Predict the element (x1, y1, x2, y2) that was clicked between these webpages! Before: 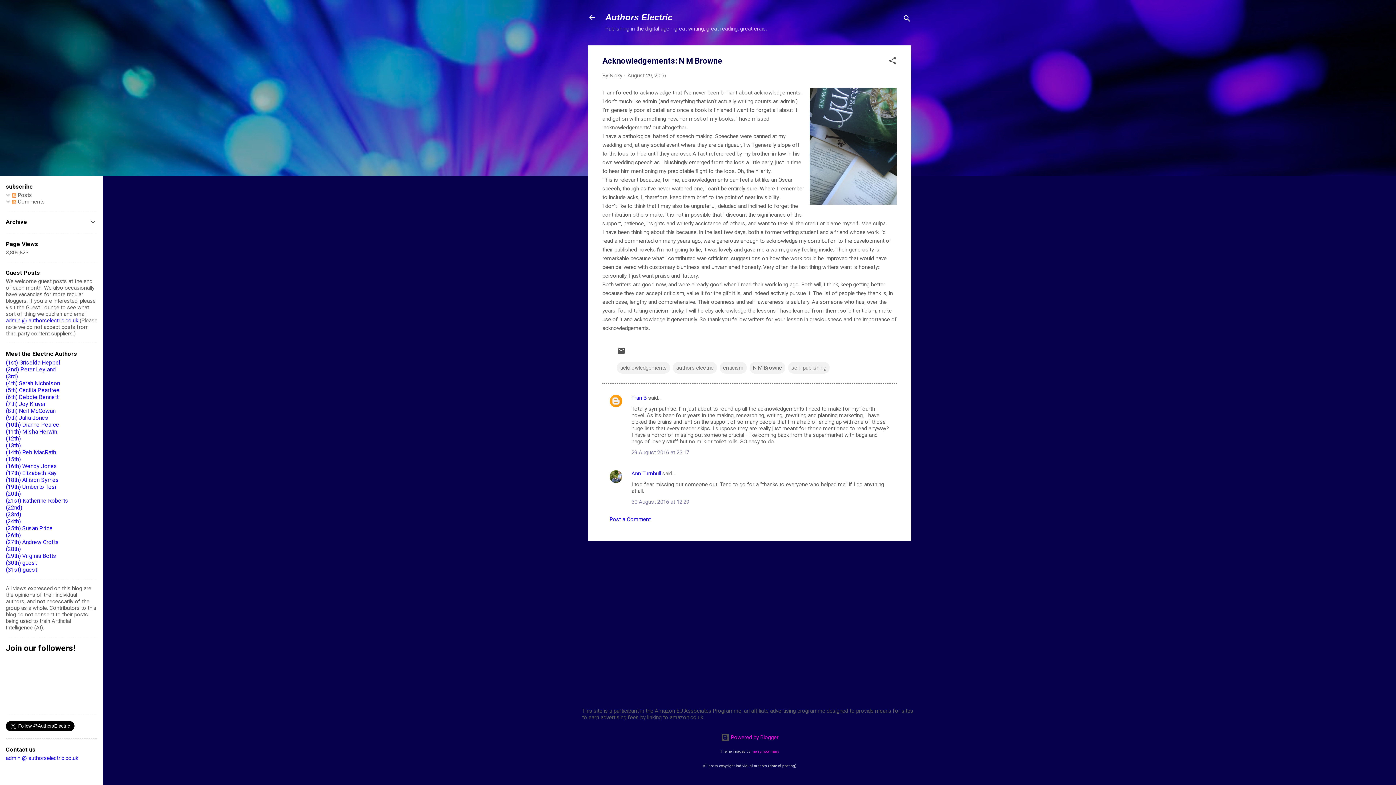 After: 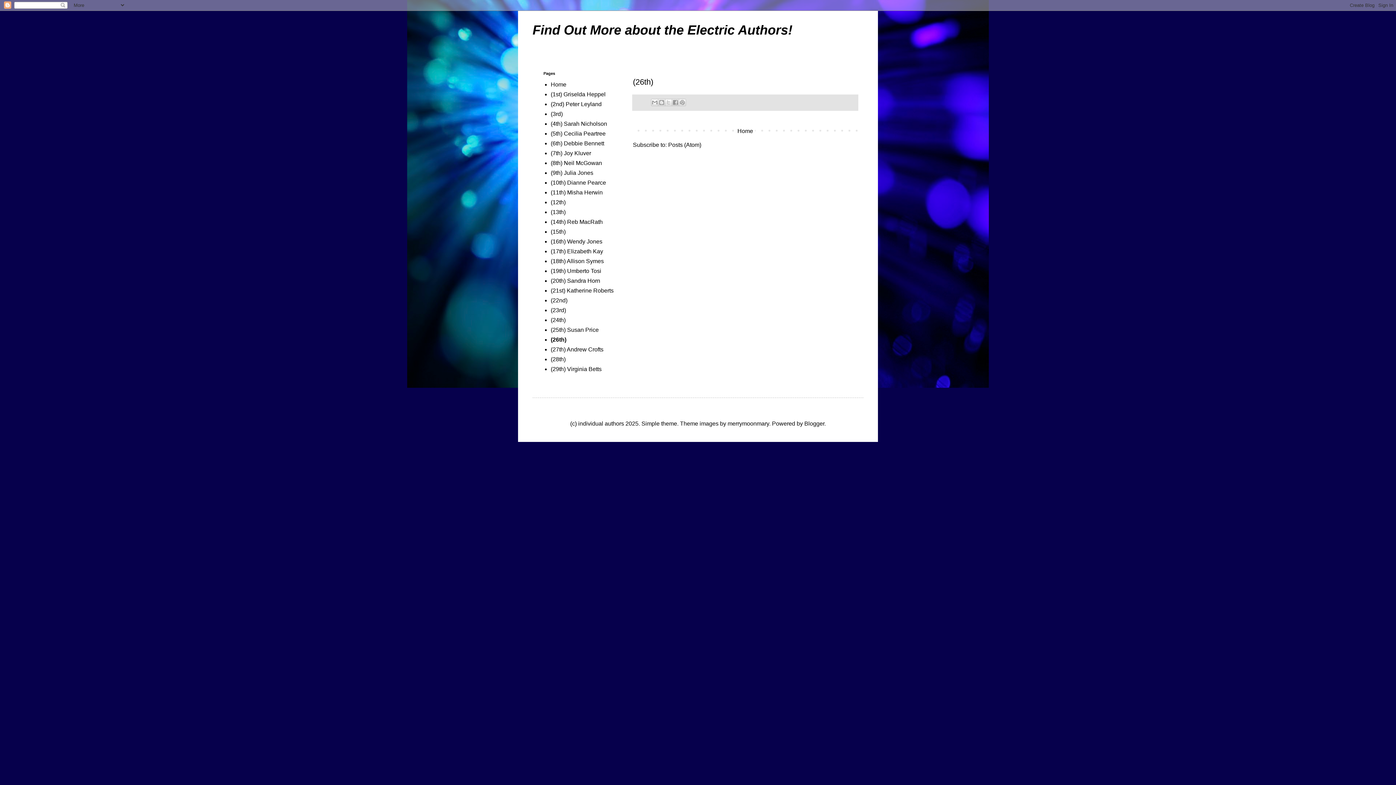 Action: label: (26th) bbox: (5, 532, 20, 538)